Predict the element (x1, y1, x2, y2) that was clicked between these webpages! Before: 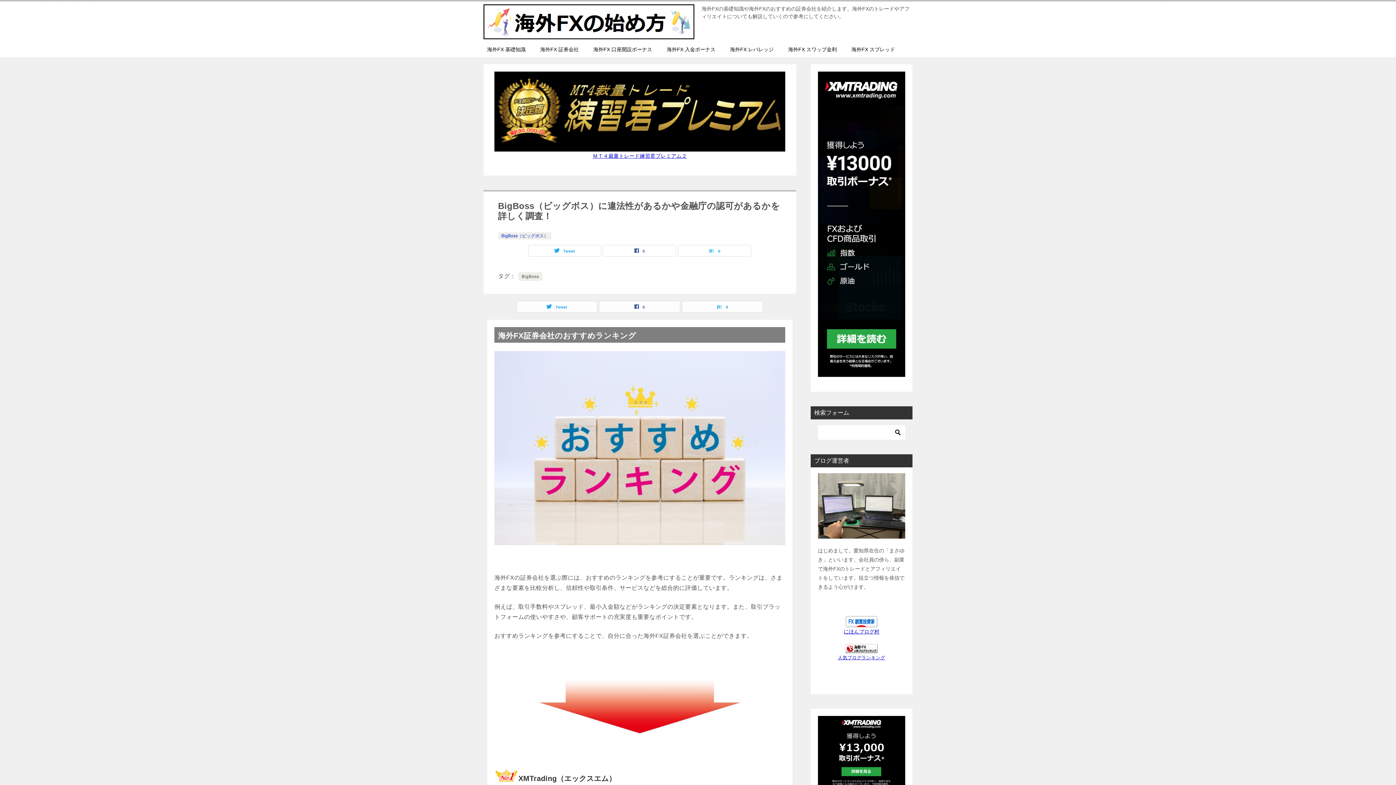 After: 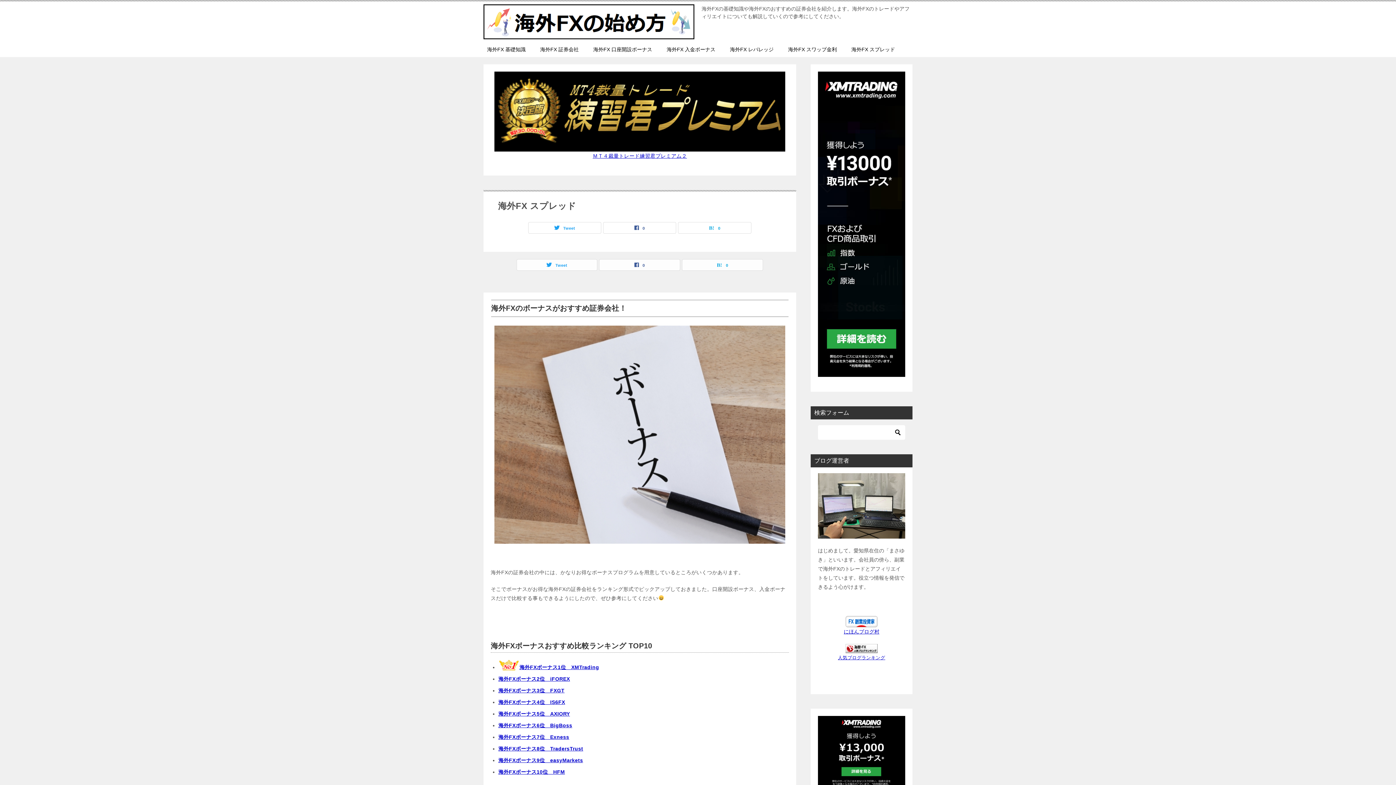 Action: label: 海外FX スプレッド bbox: (844, 42, 902, 57)